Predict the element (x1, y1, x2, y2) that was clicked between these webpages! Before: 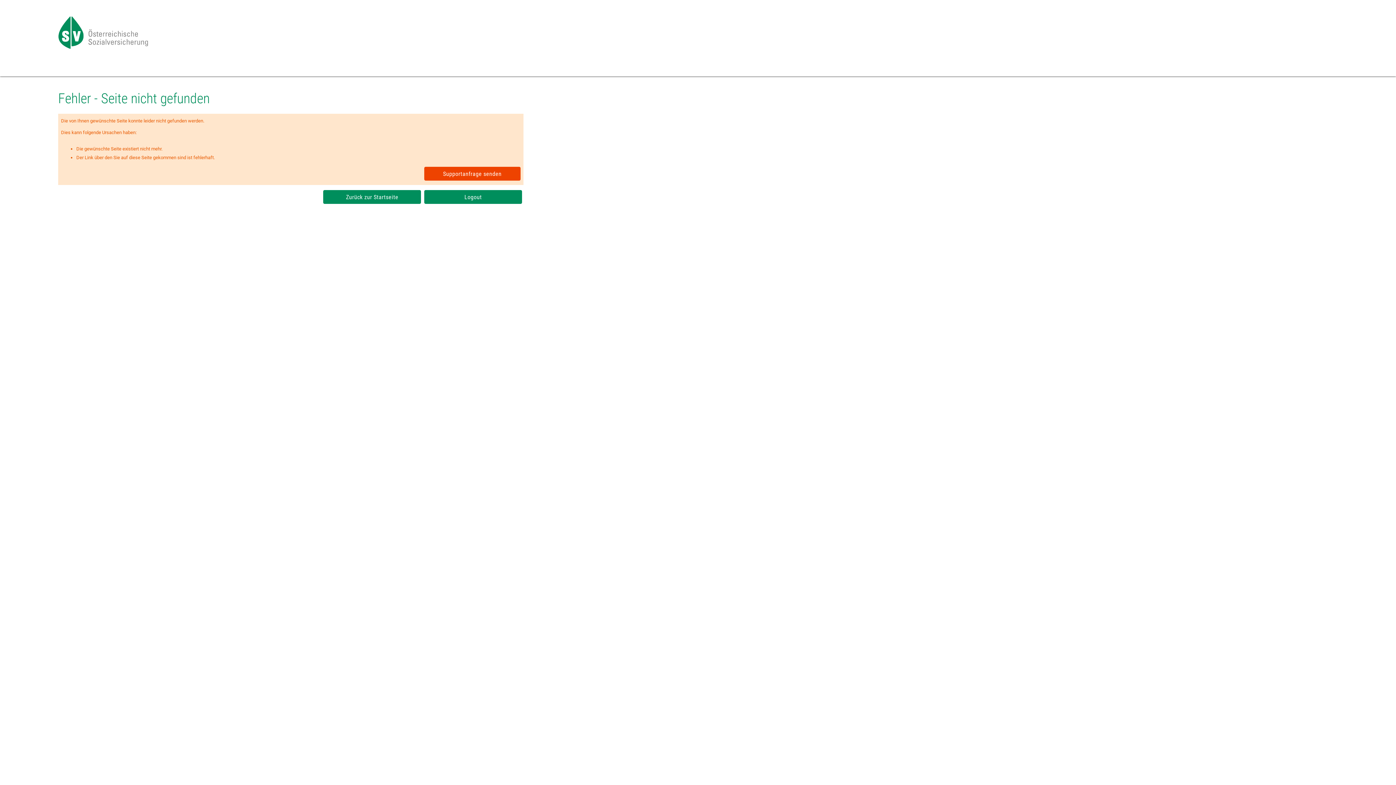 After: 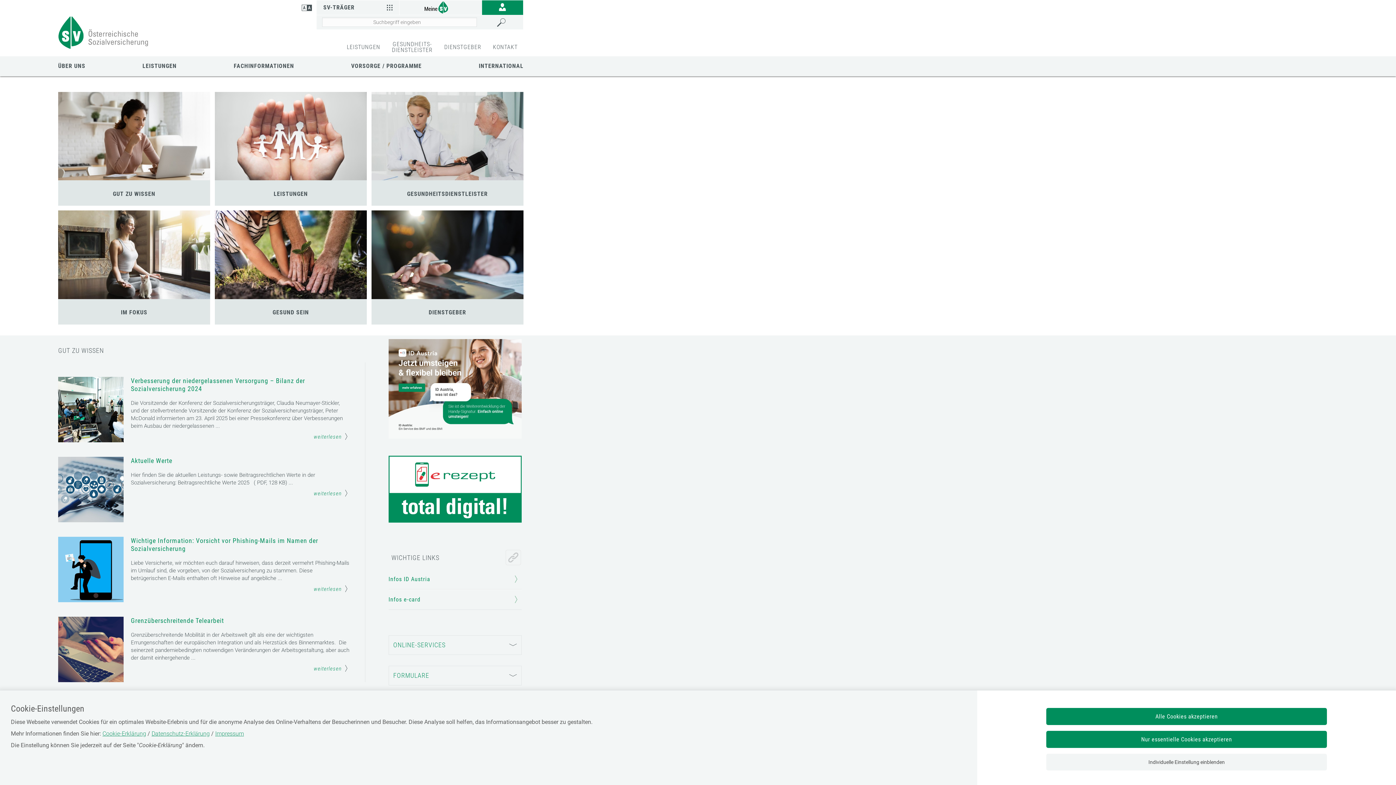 Action: bbox: (58, 44, 149, 50)